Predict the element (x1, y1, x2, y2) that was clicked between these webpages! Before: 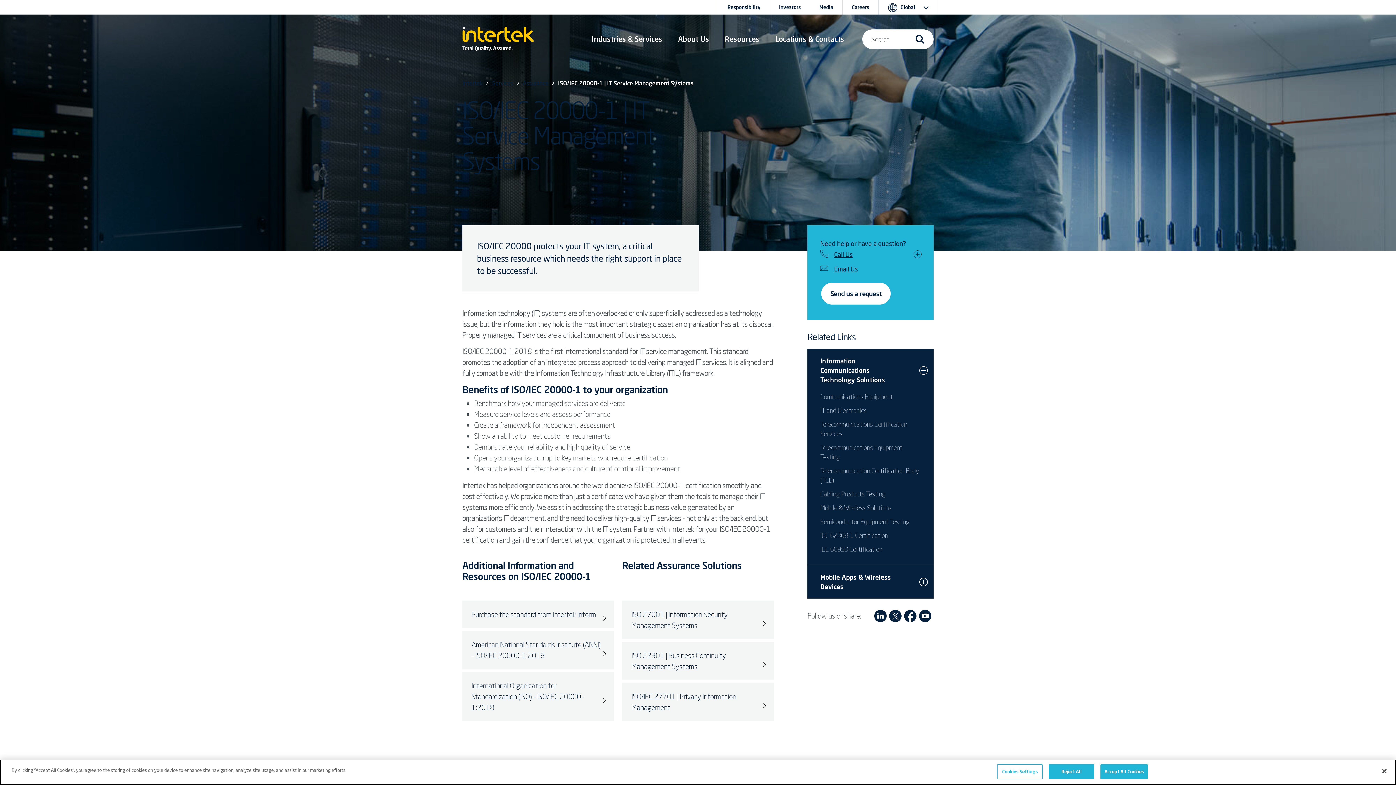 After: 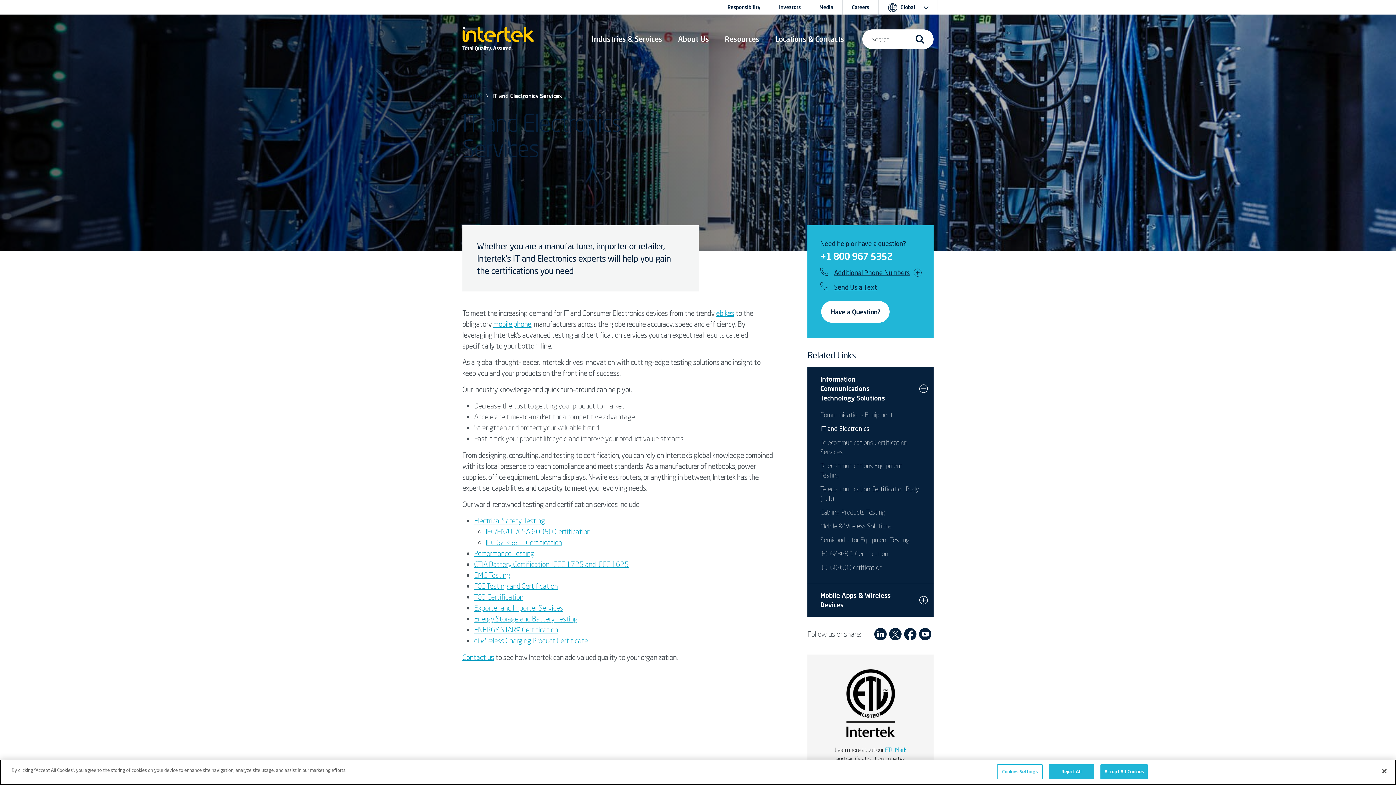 Action: bbox: (820, 406, 866, 414) label: IT and Electronics